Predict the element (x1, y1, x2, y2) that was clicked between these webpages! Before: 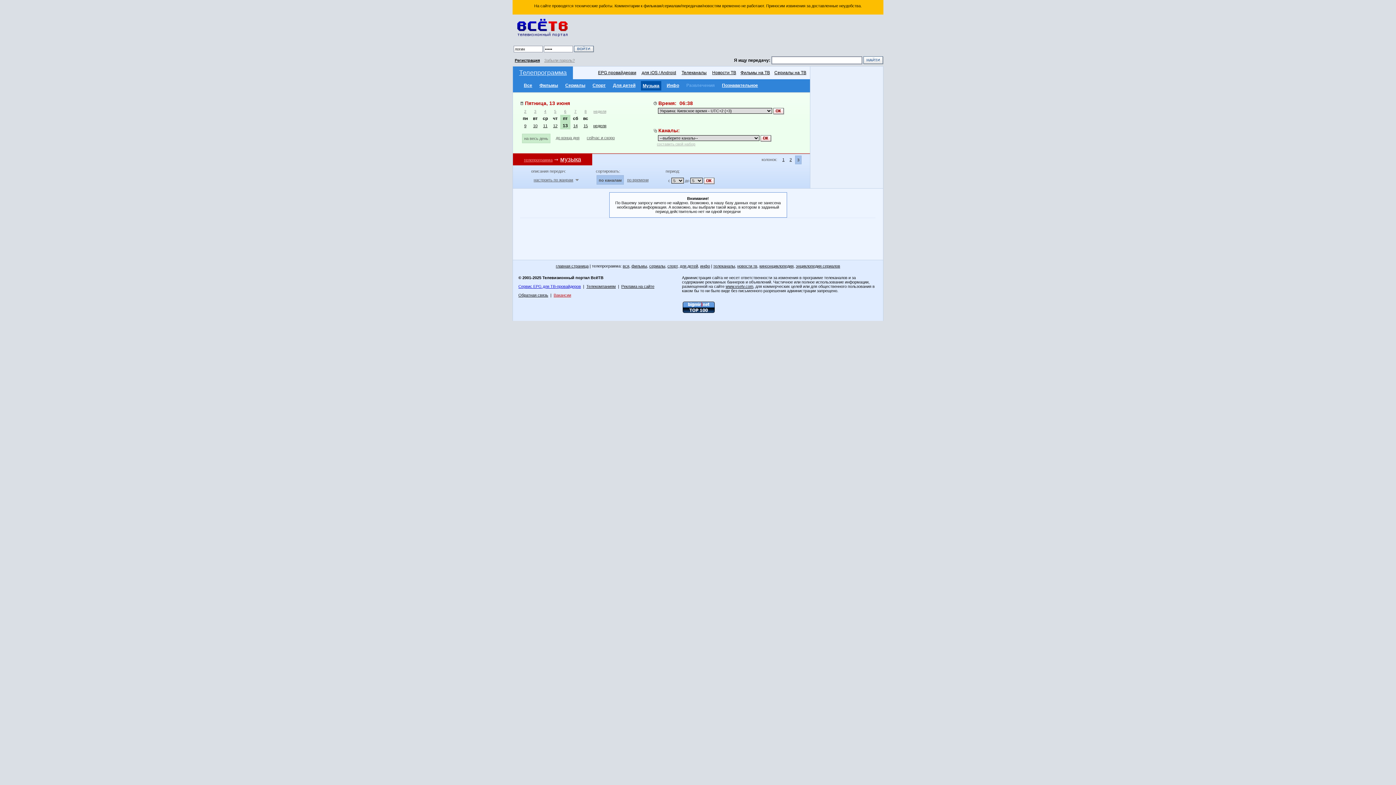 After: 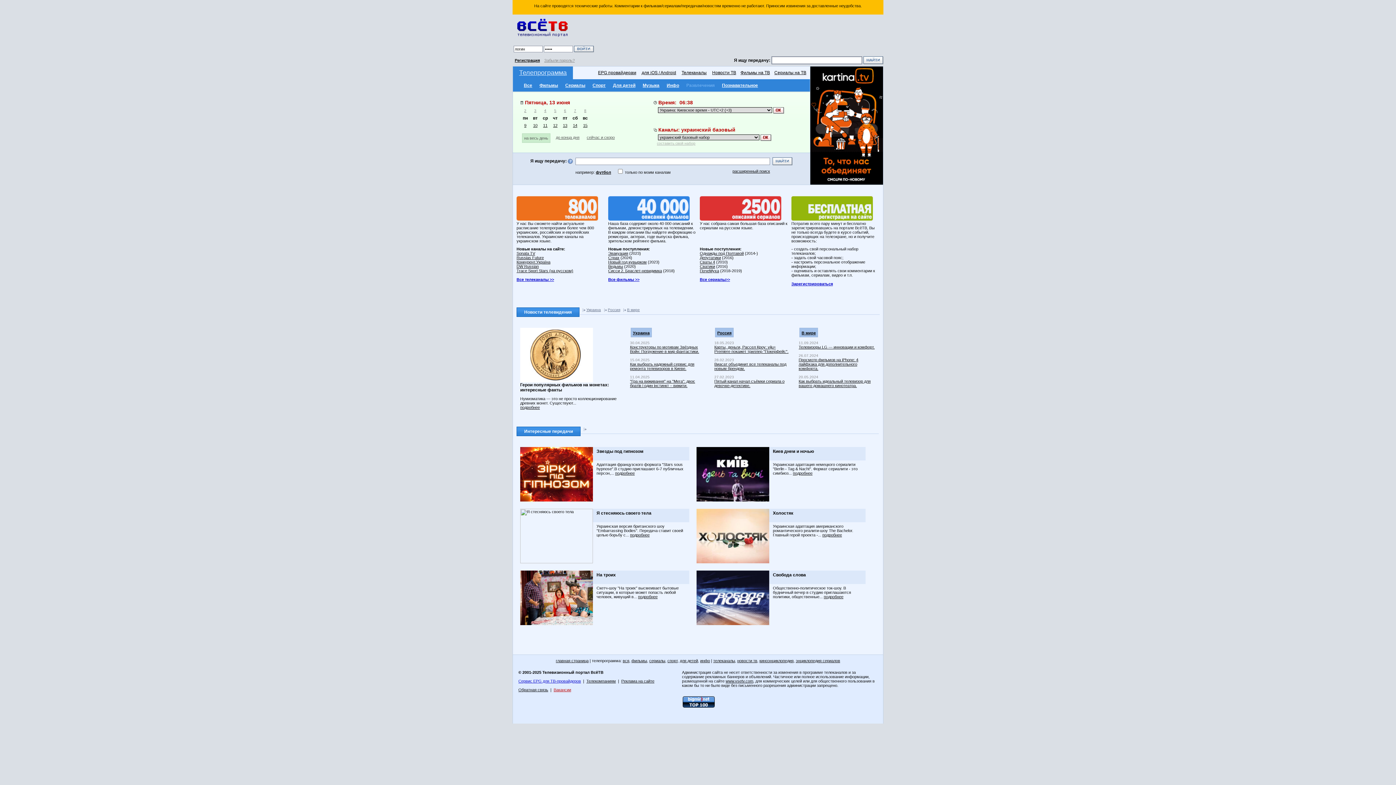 Action: bbox: (556, 264, 588, 268) label: главная страница